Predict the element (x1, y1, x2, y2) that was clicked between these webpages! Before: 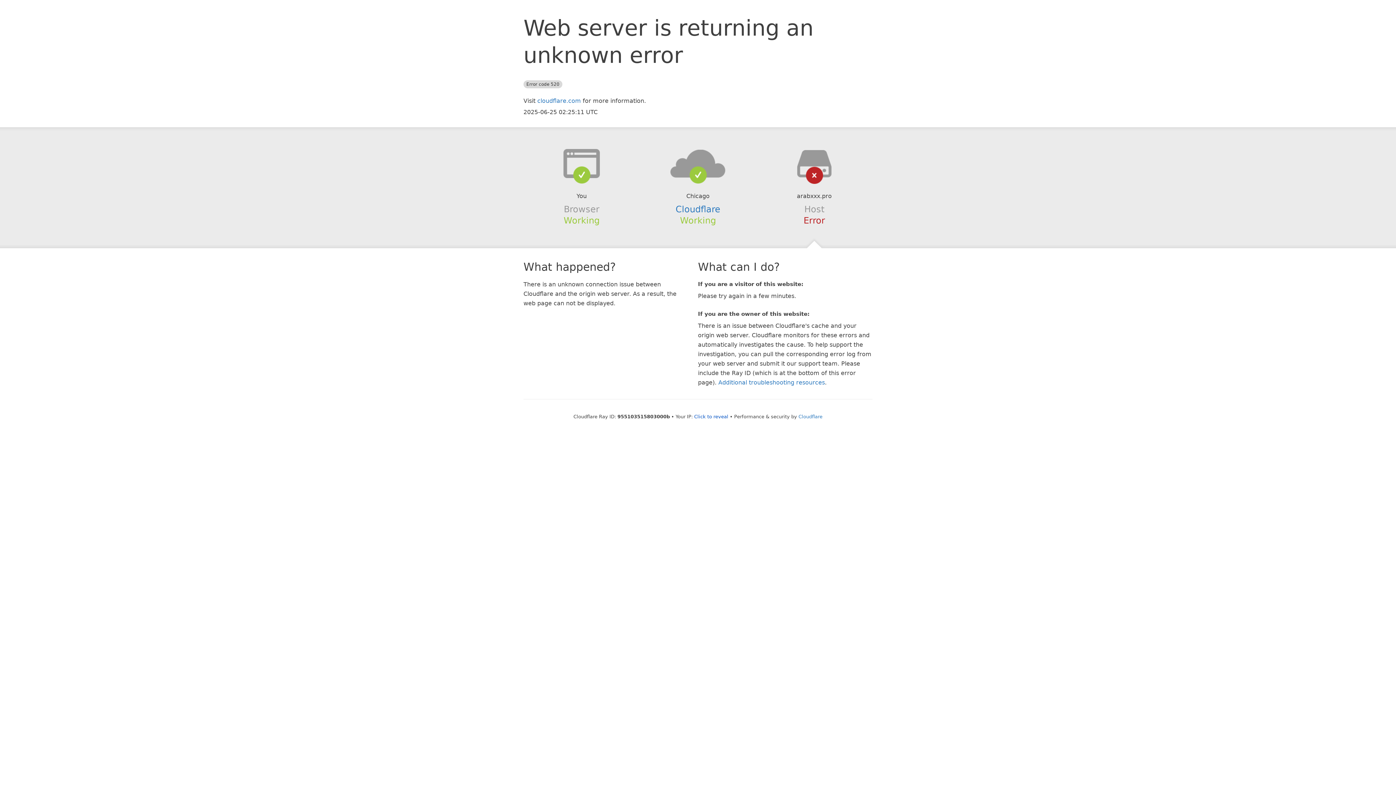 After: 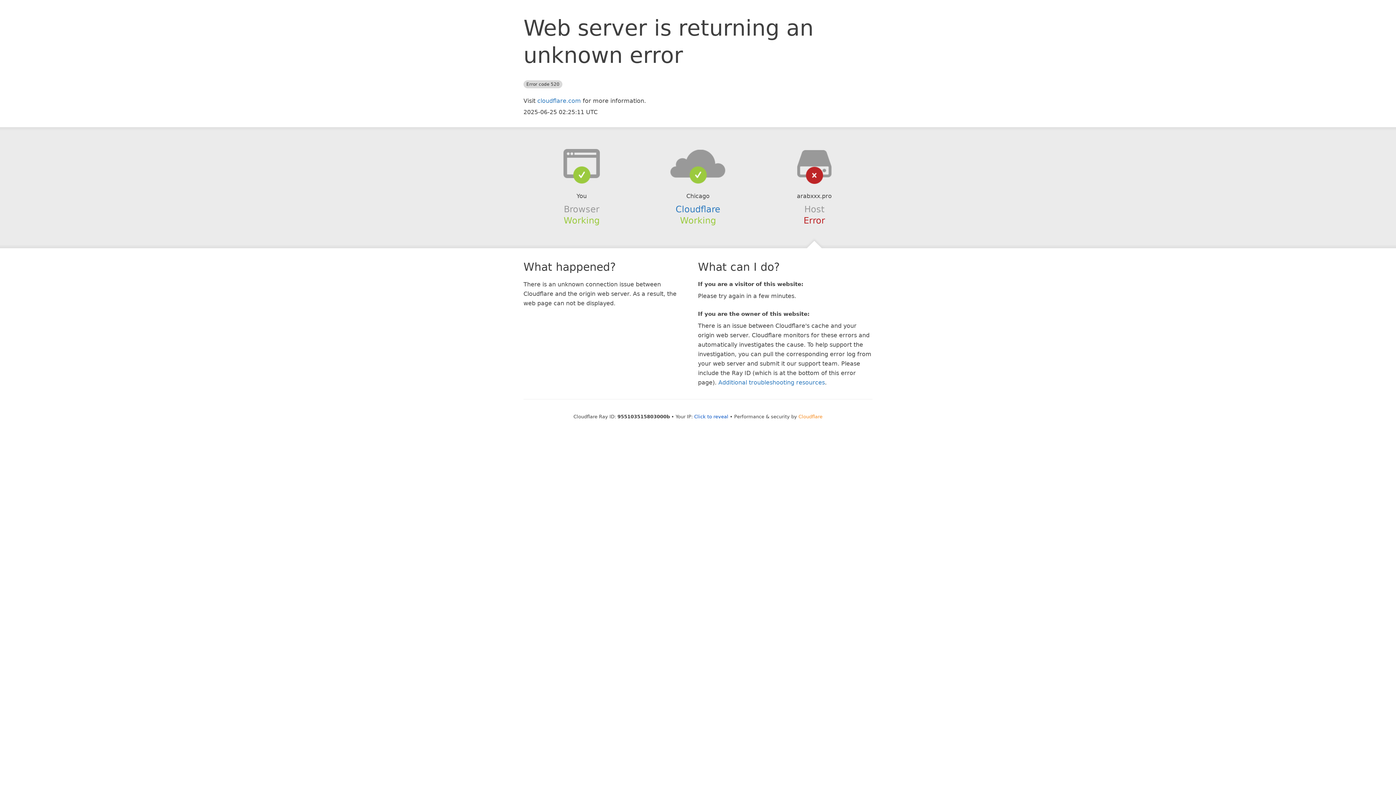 Action: label: Cloudflare bbox: (798, 414, 822, 419)